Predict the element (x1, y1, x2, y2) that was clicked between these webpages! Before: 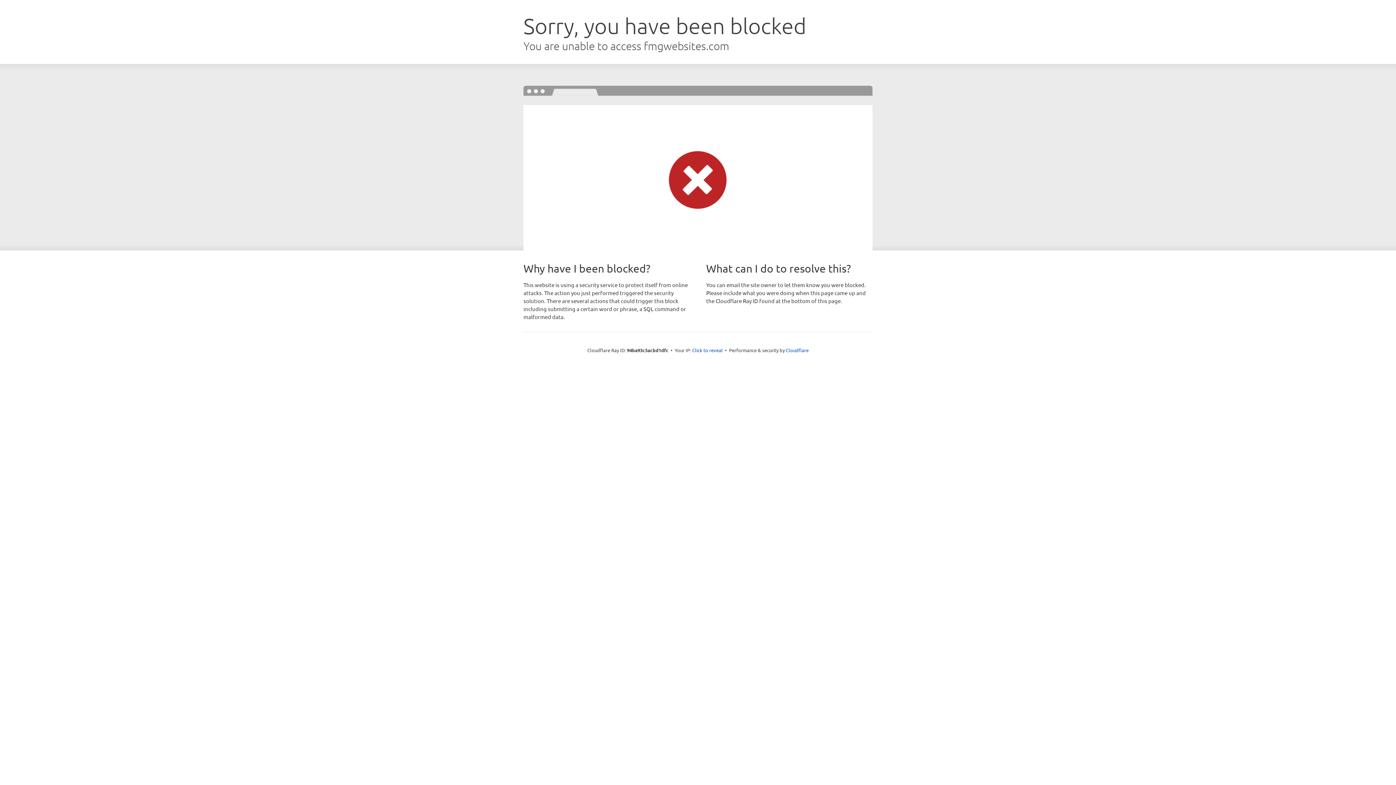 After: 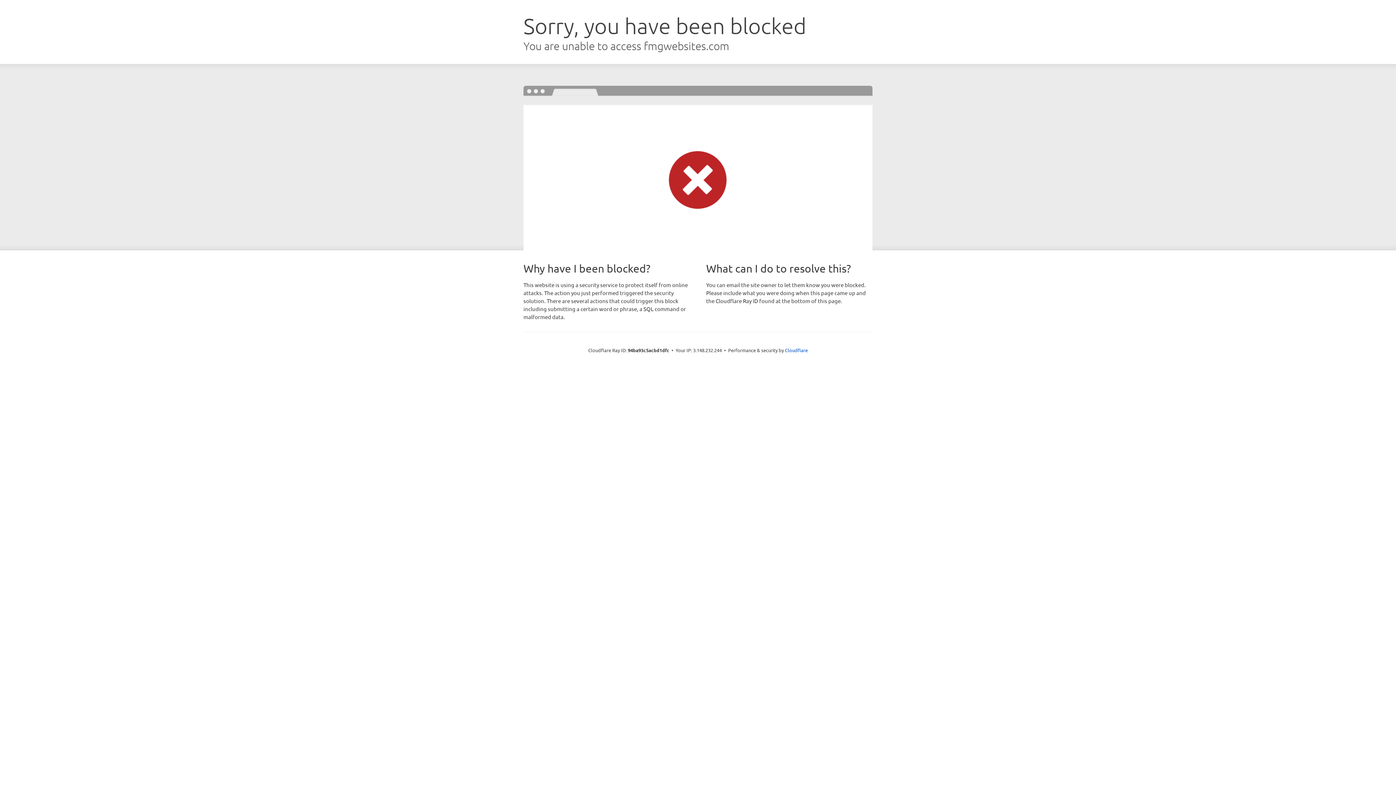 Action: label: Click to reveal bbox: (692, 346, 722, 353)